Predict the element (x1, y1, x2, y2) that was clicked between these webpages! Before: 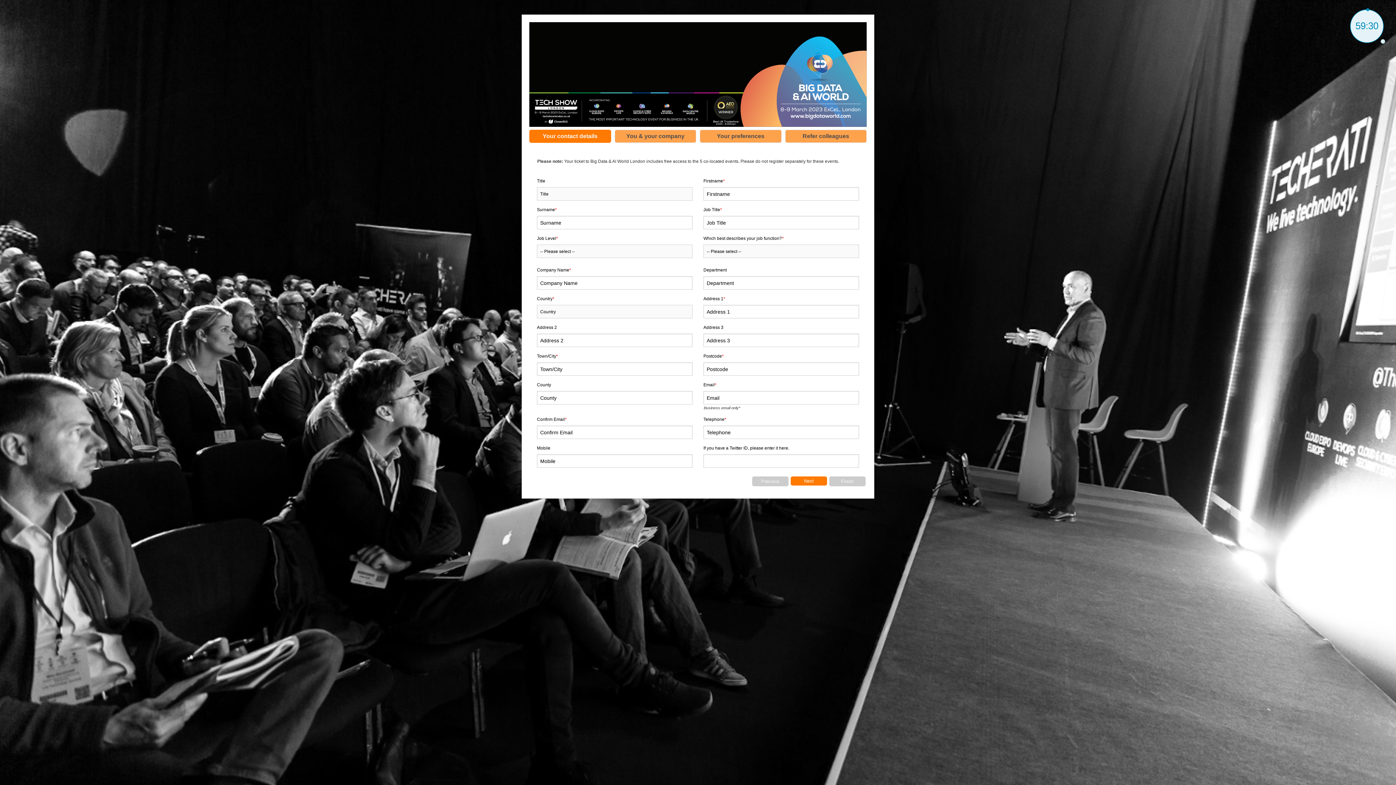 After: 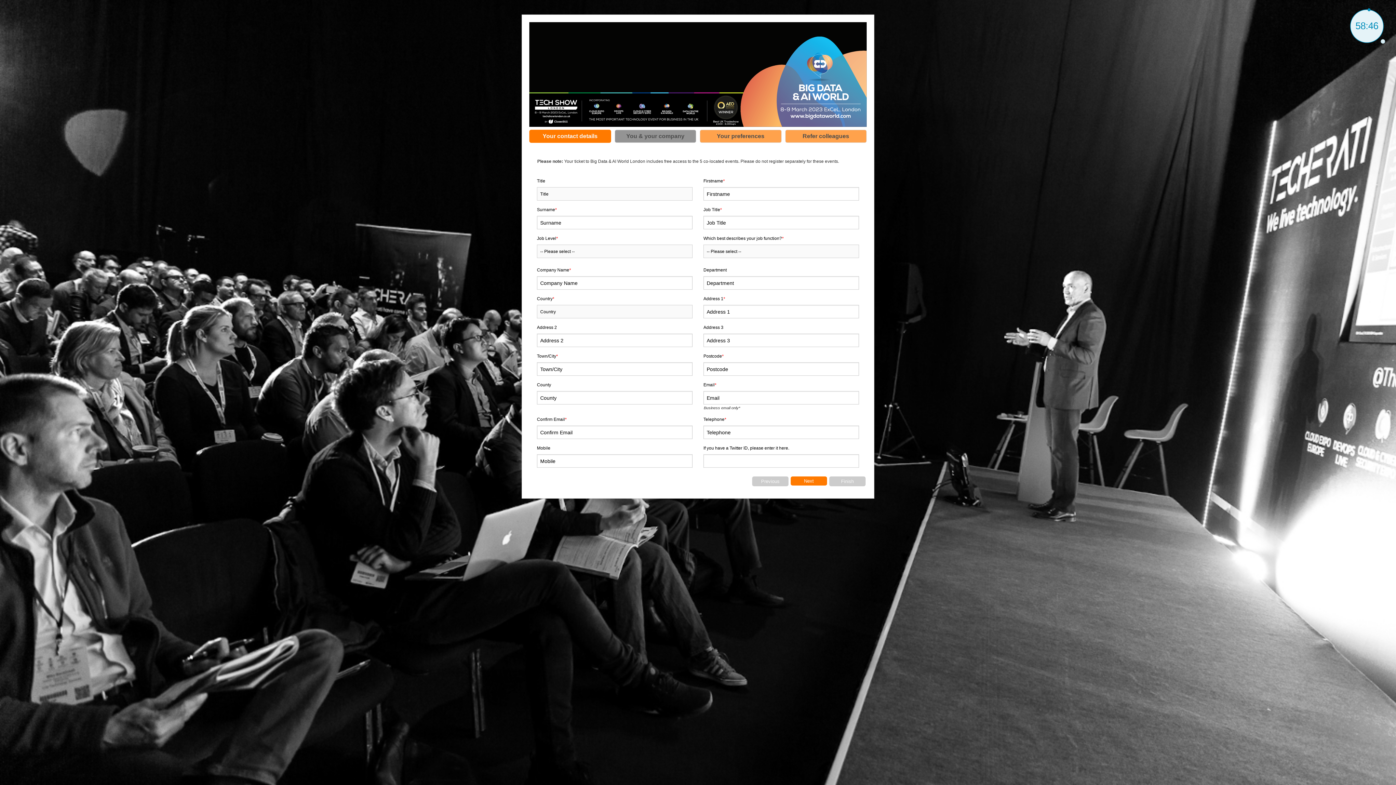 Action: bbox: (614, 129, 696, 143) label: You & your company